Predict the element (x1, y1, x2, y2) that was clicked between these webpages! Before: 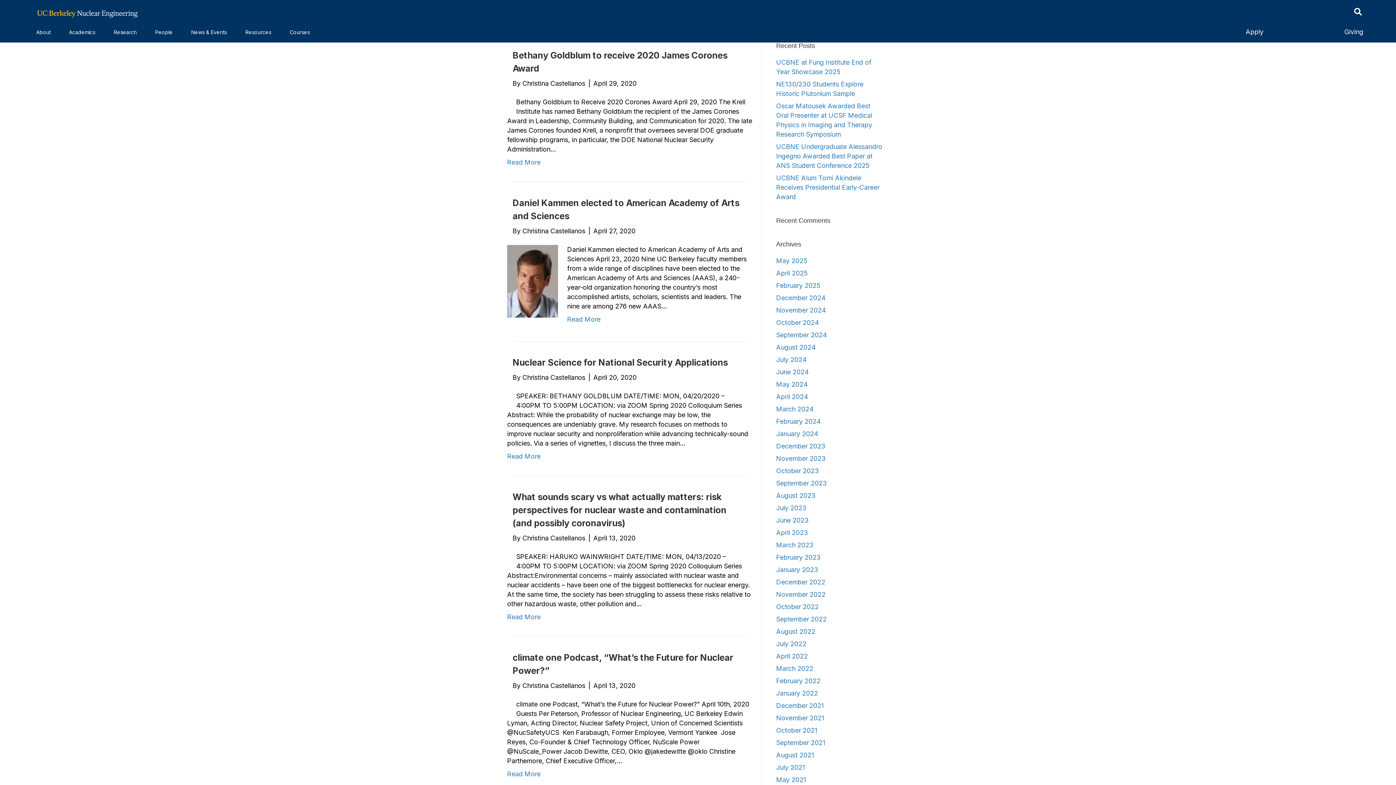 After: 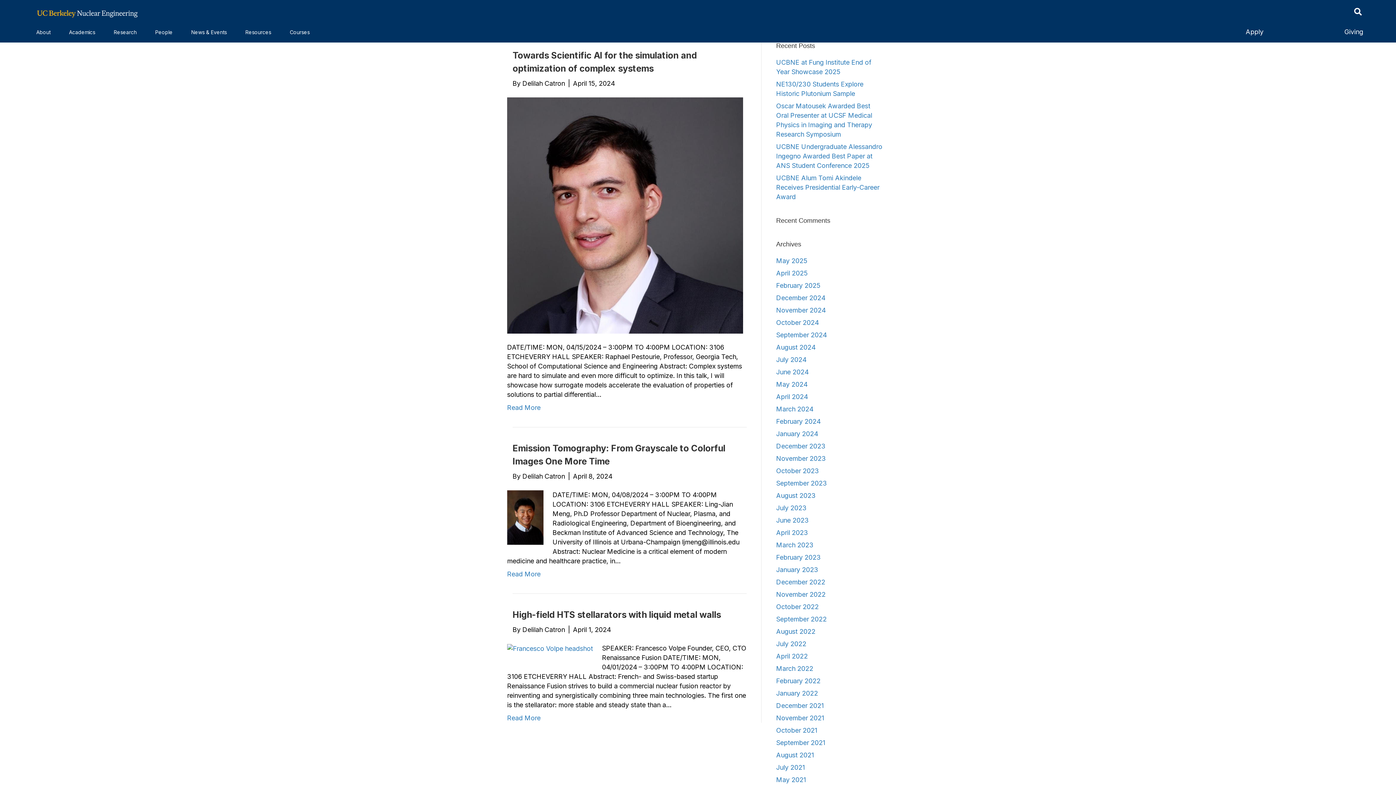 Action: label: April 2024 bbox: (776, 393, 808, 400)